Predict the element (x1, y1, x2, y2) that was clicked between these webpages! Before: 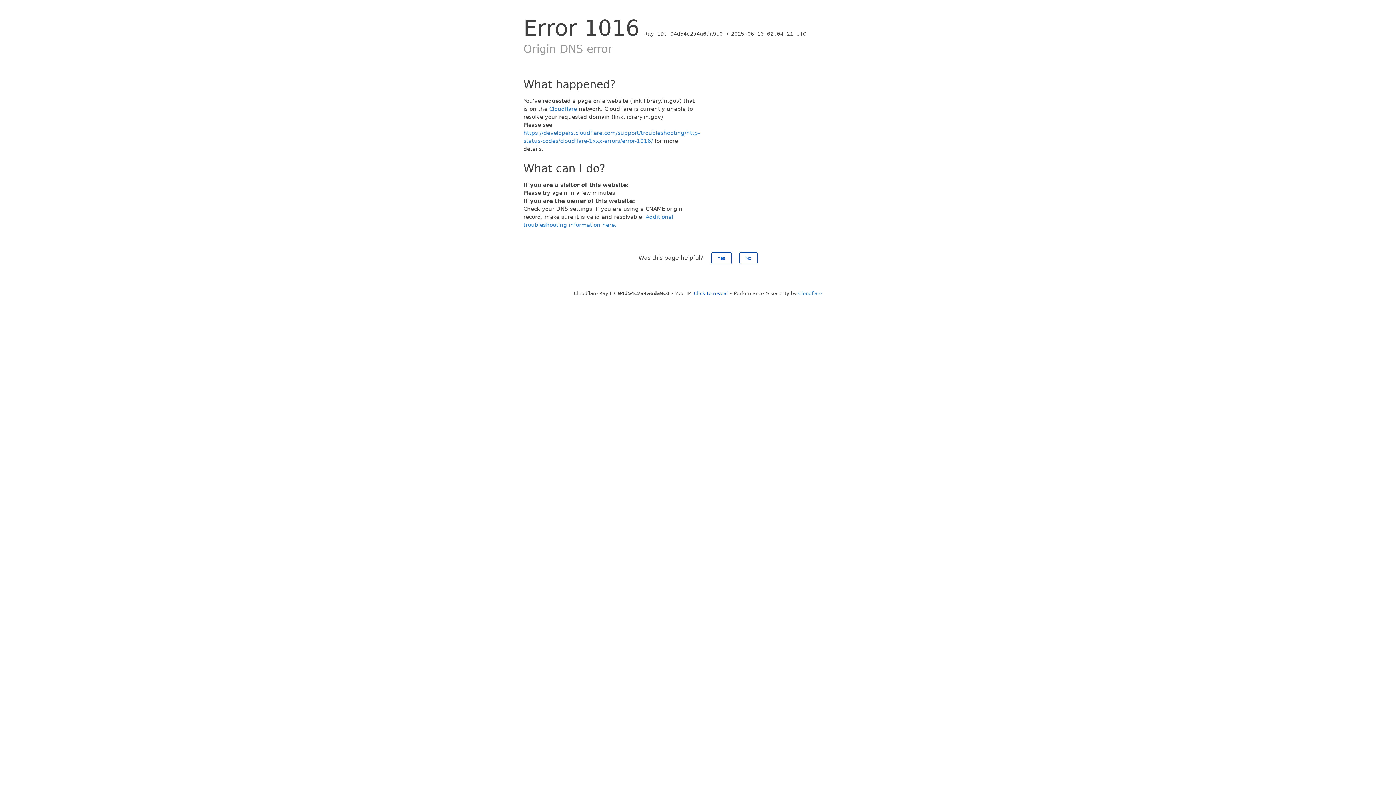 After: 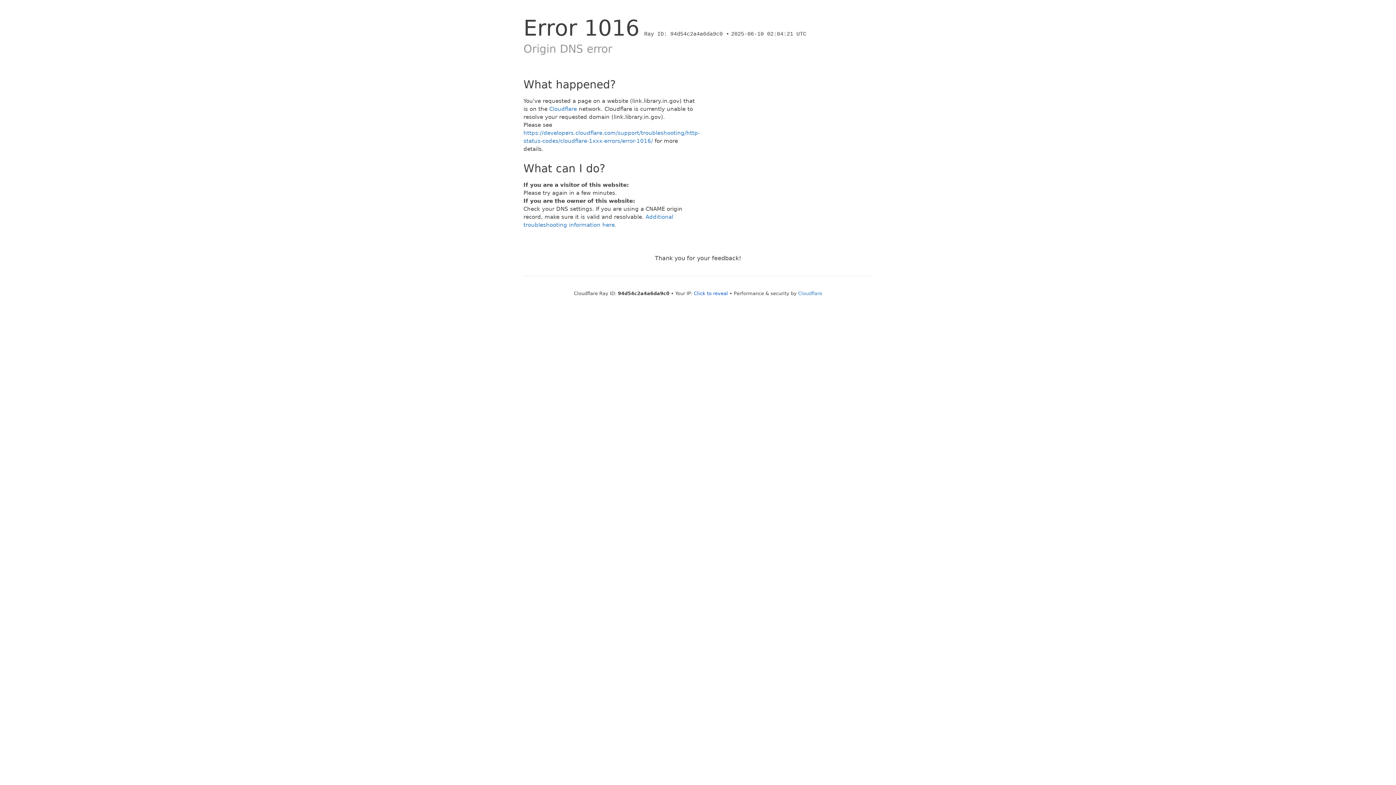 Action: label: Yes bbox: (711, 252, 731, 264)